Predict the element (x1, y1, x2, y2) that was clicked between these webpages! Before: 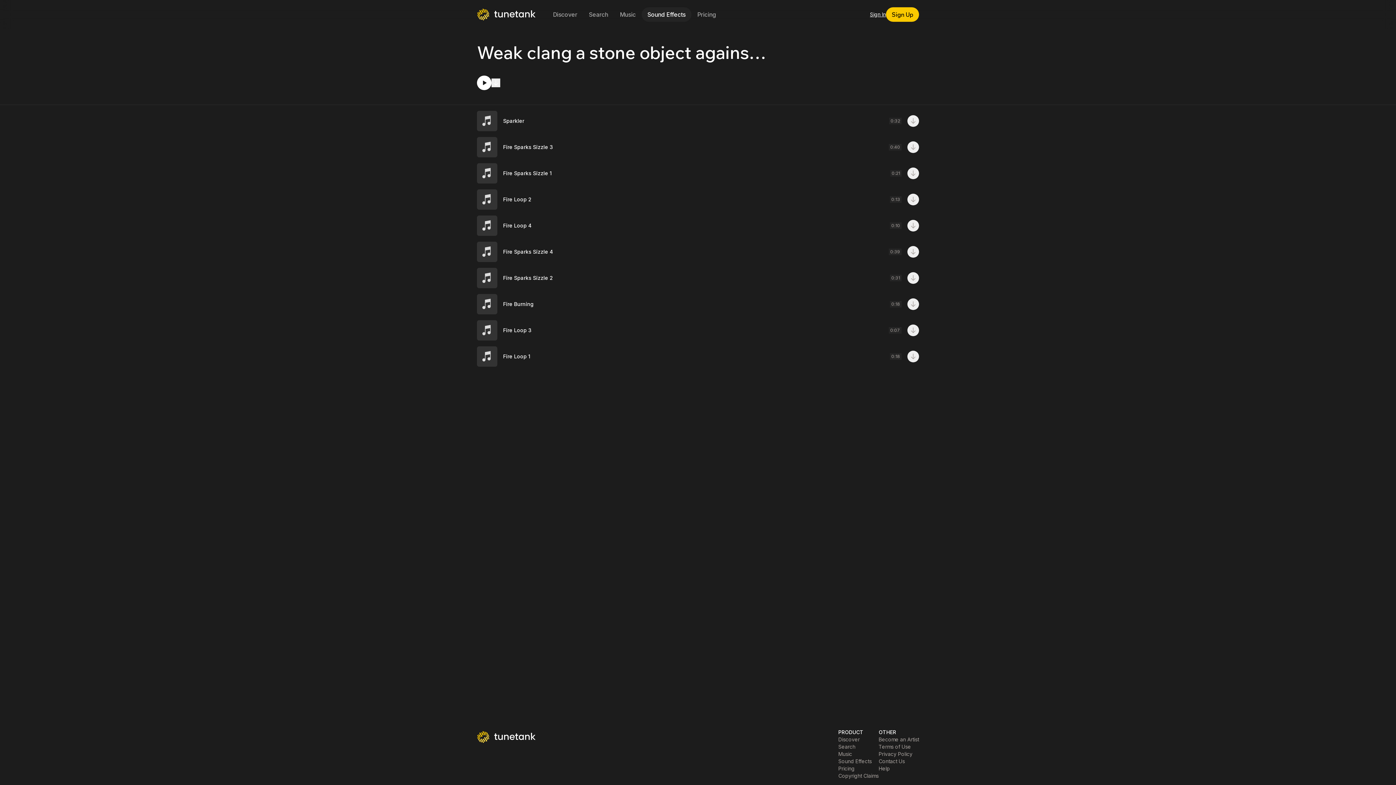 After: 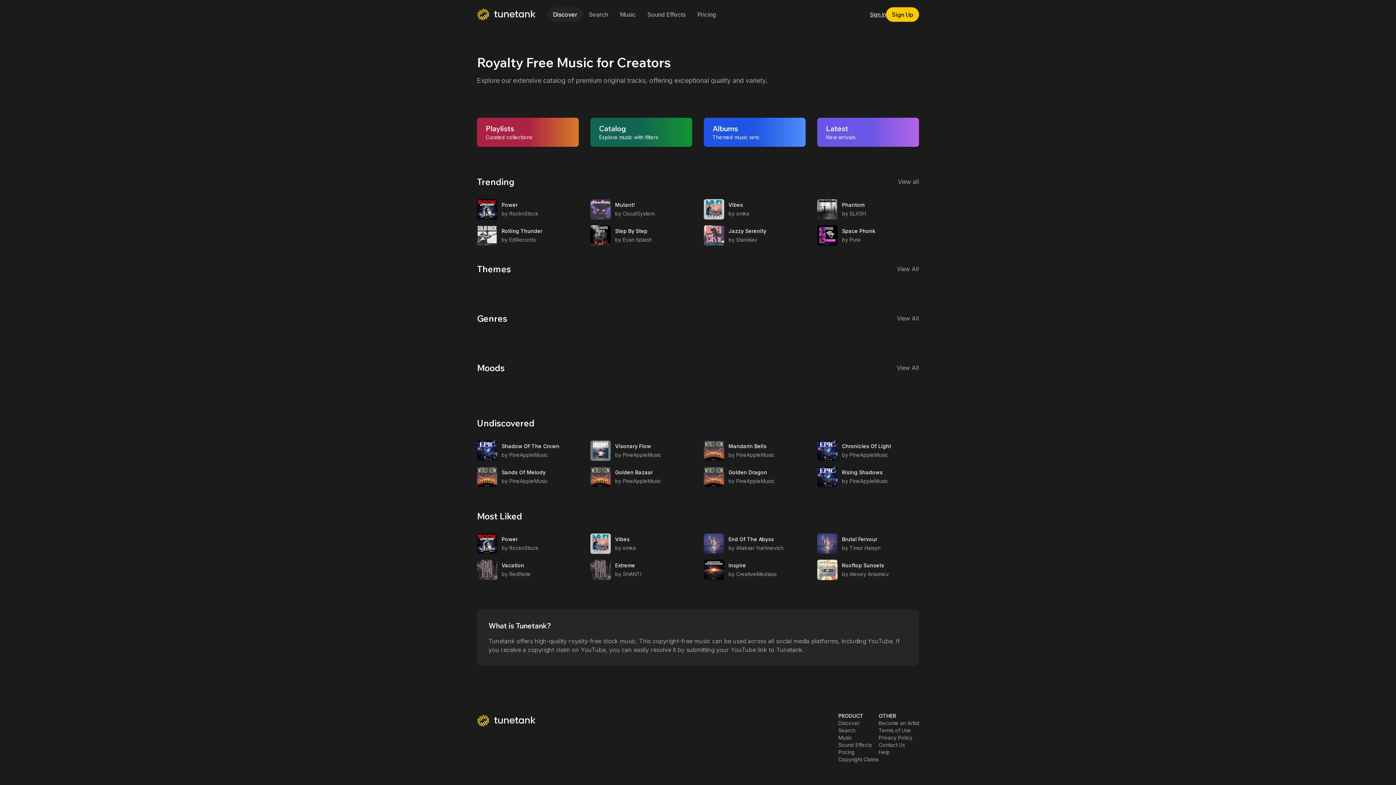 Action: label: Tunetank Homepage bbox: (477, 729, 838, 745)